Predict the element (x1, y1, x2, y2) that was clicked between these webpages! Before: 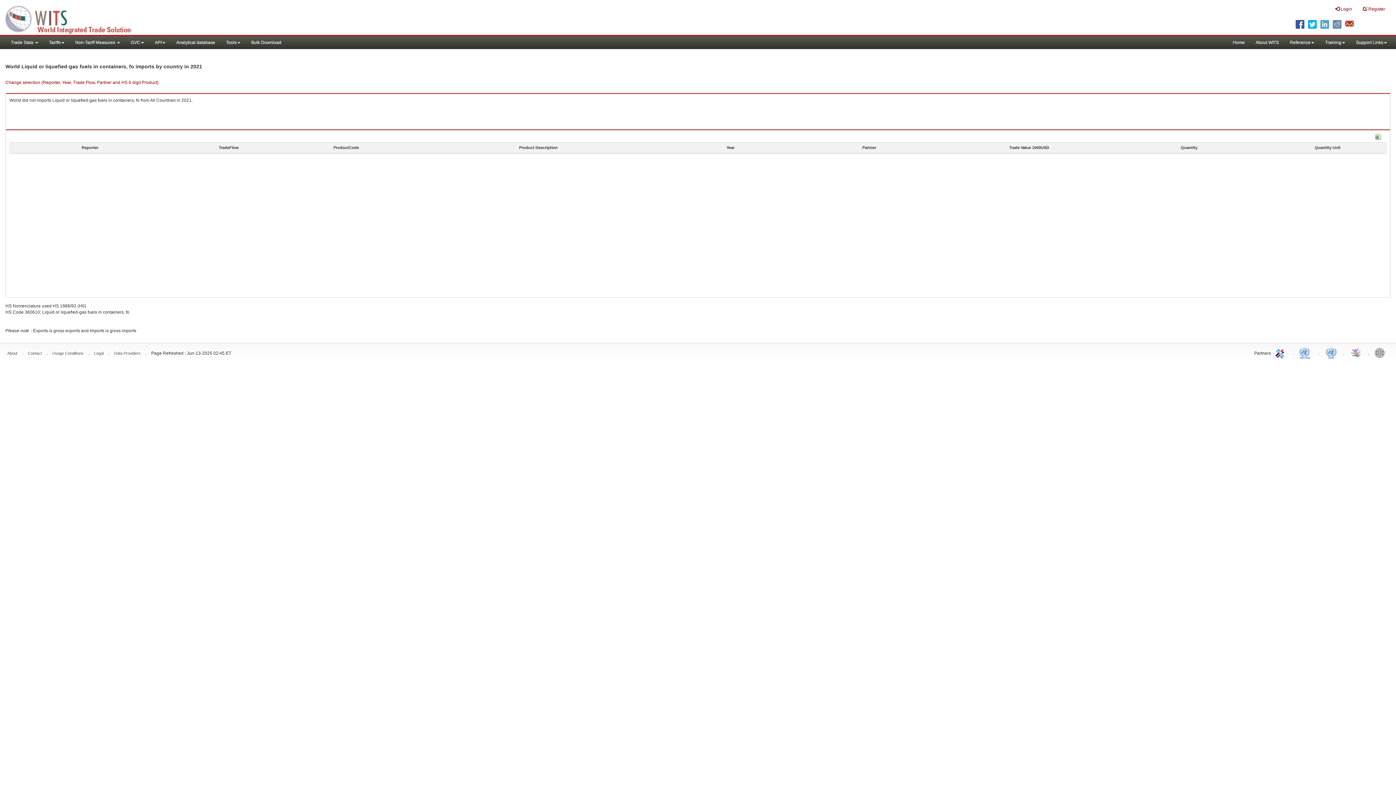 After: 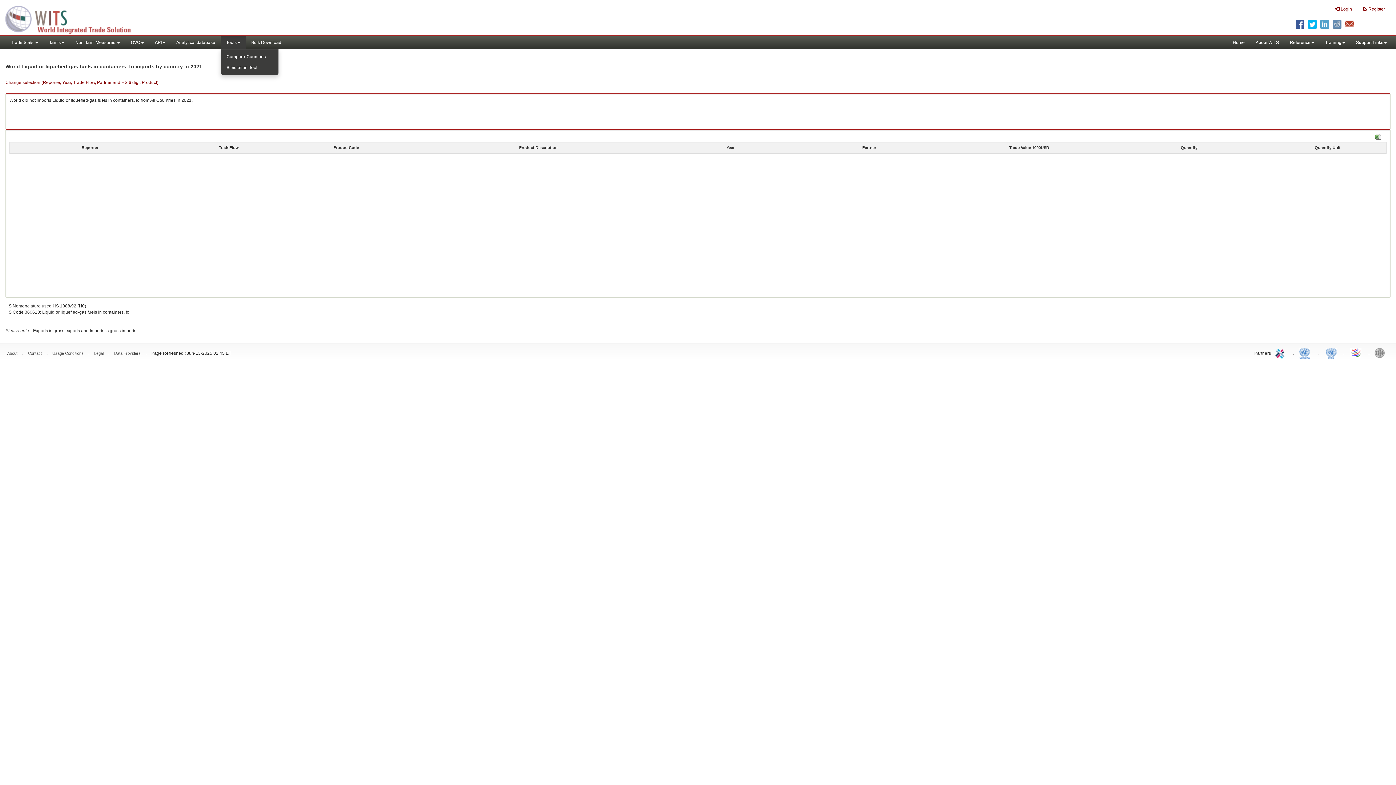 Action: bbox: (220, 36, 245, 49) label: Tools